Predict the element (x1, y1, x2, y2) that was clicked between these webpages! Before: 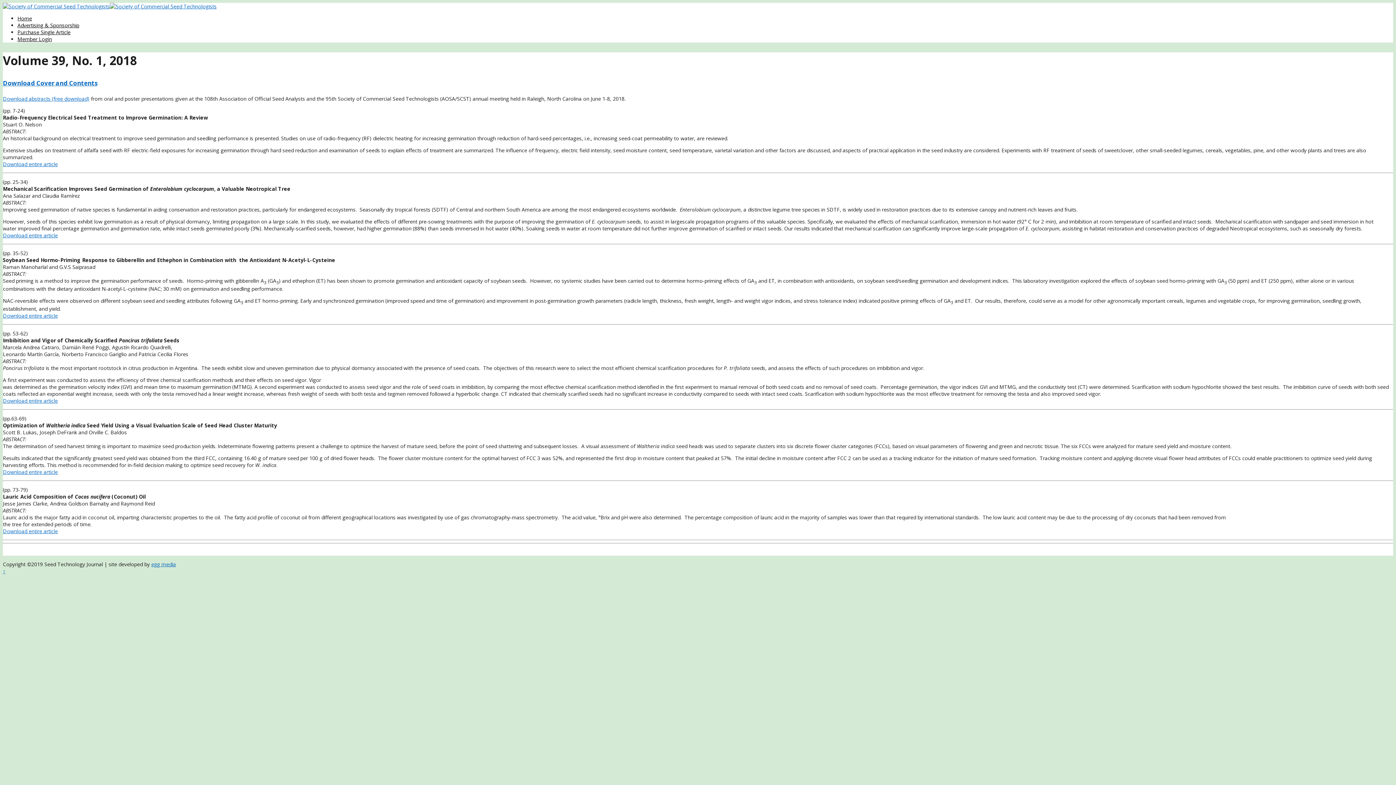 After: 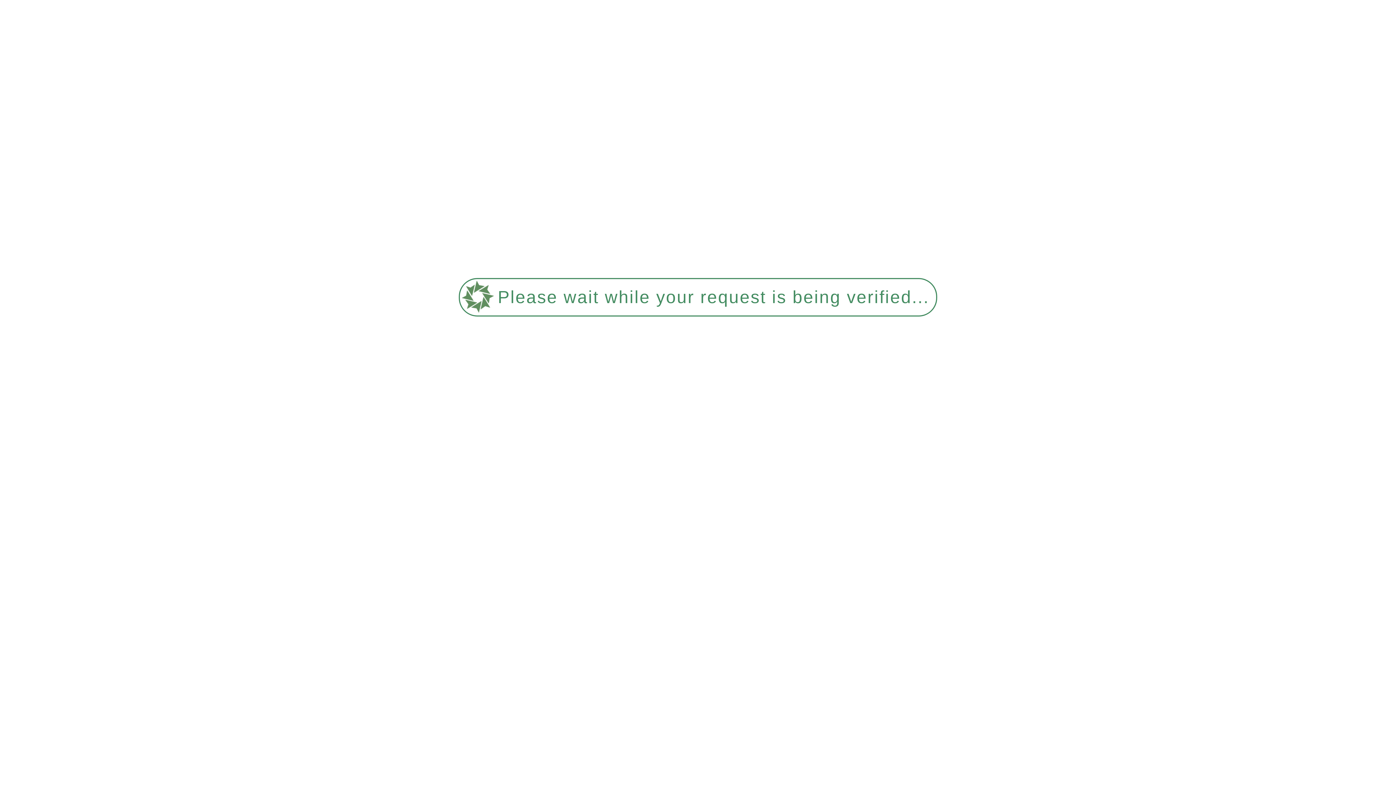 Action: bbox: (2, 468, 57, 475) label: Download entire article